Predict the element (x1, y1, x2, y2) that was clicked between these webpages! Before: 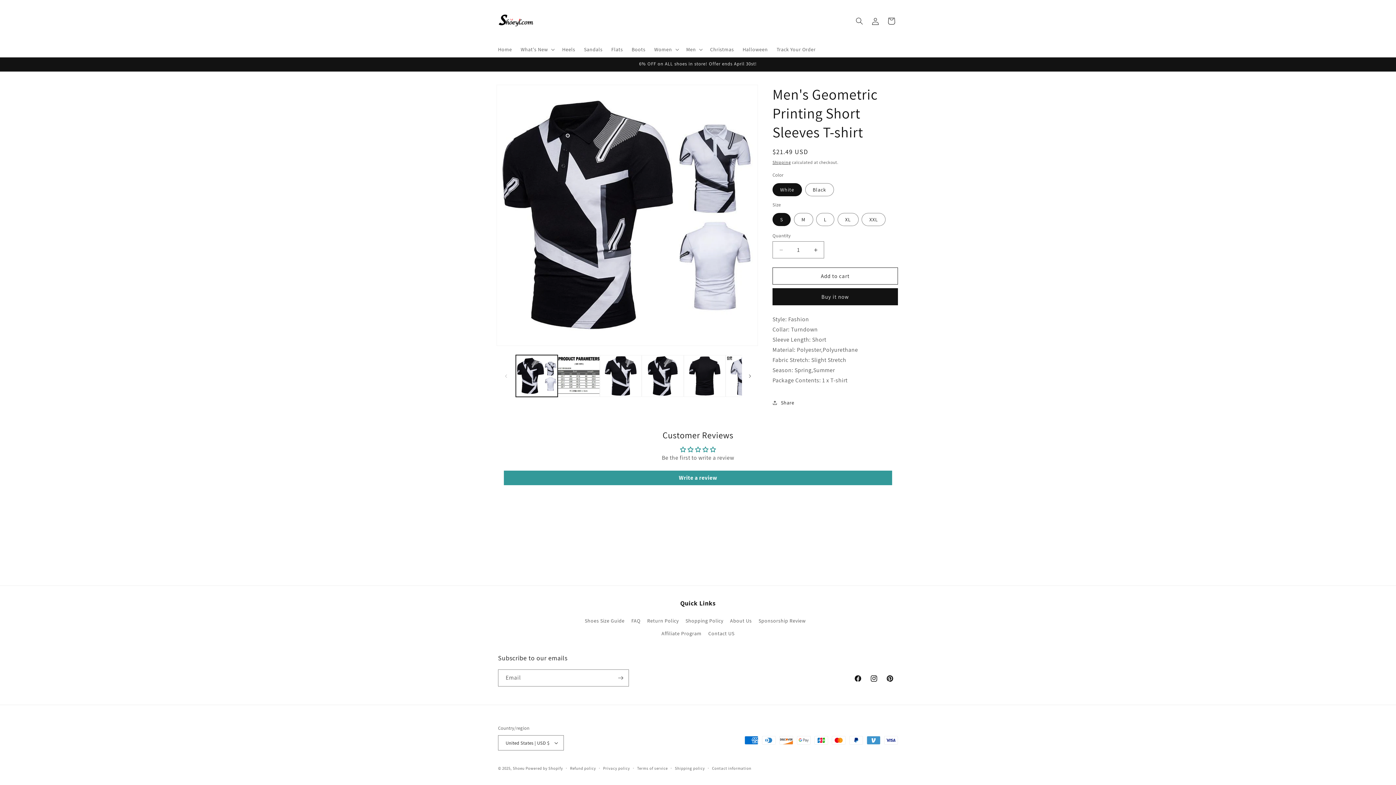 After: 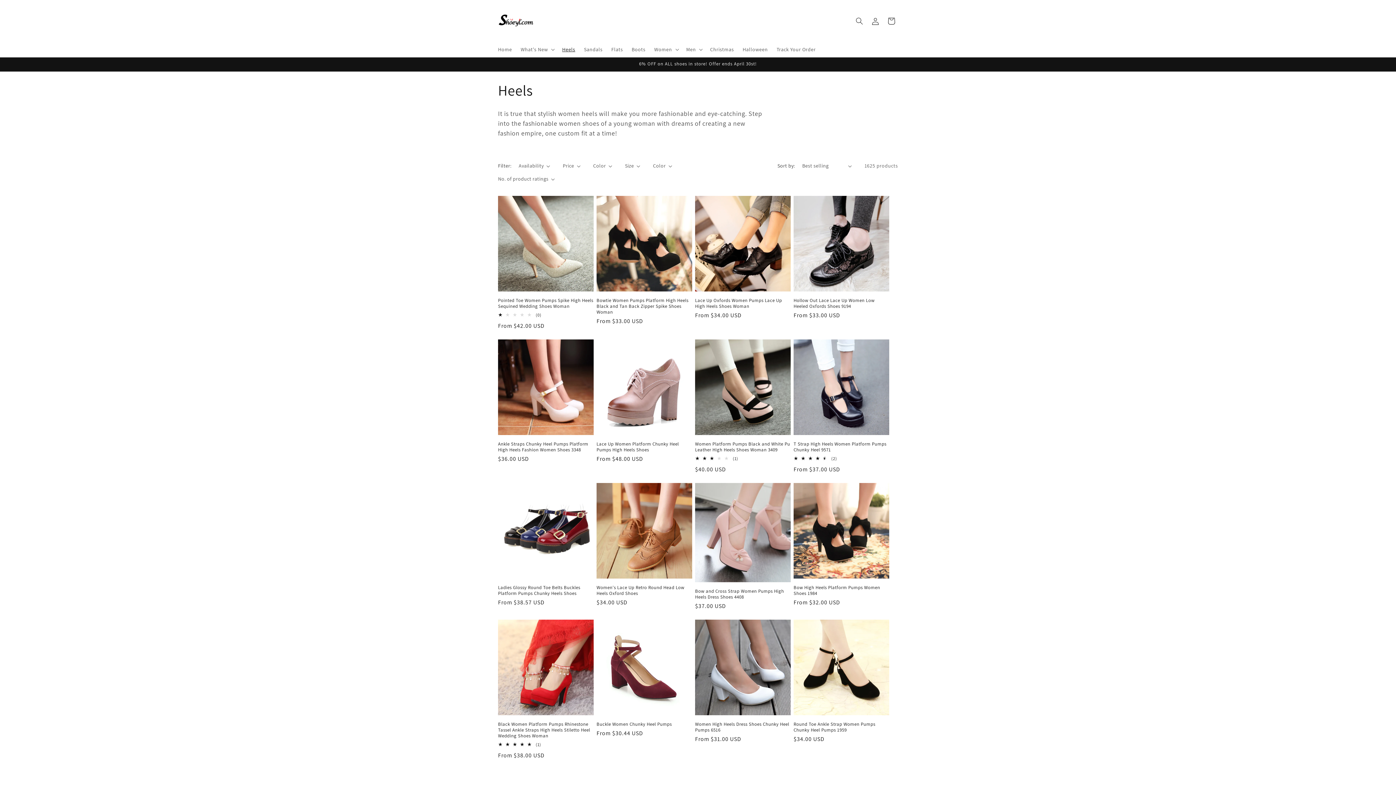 Action: bbox: (557, 41, 579, 57) label: Heels